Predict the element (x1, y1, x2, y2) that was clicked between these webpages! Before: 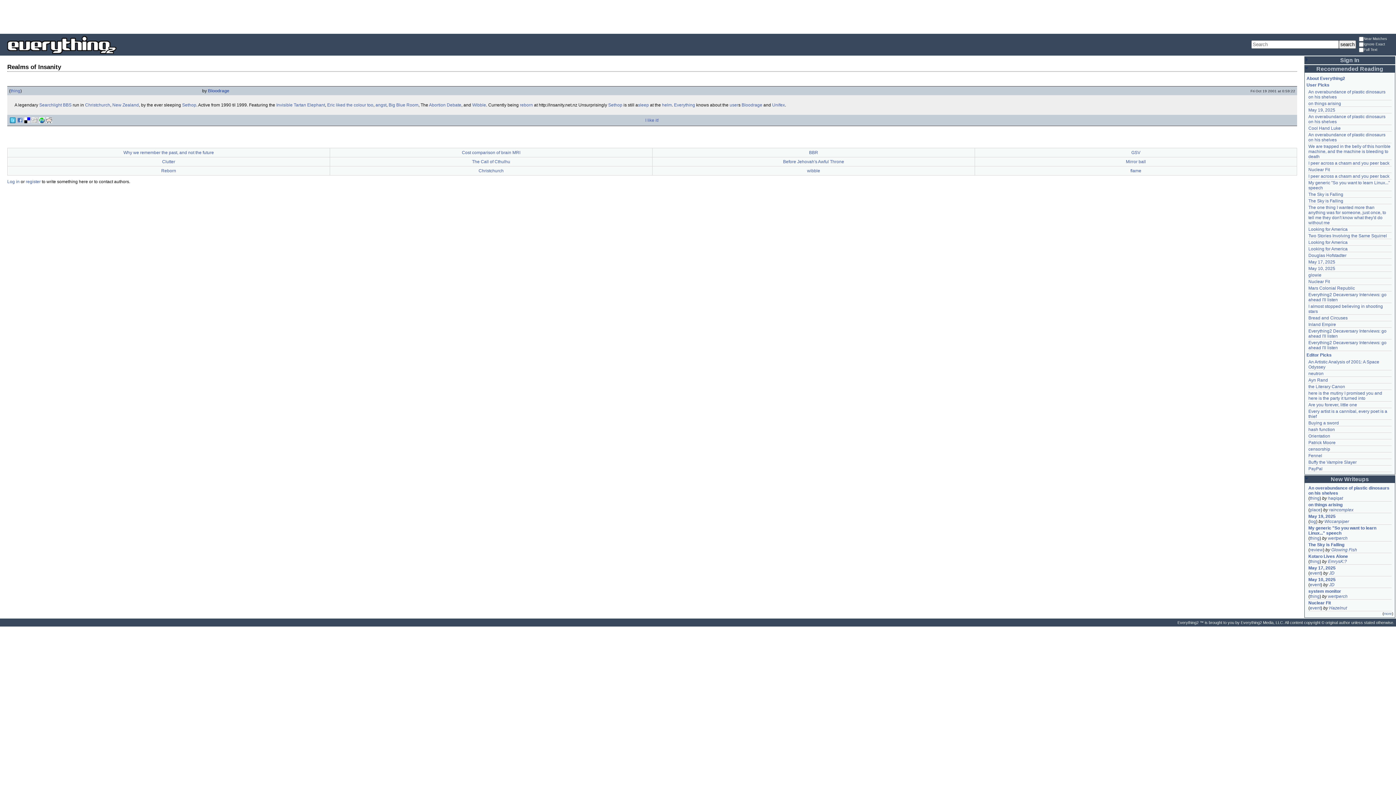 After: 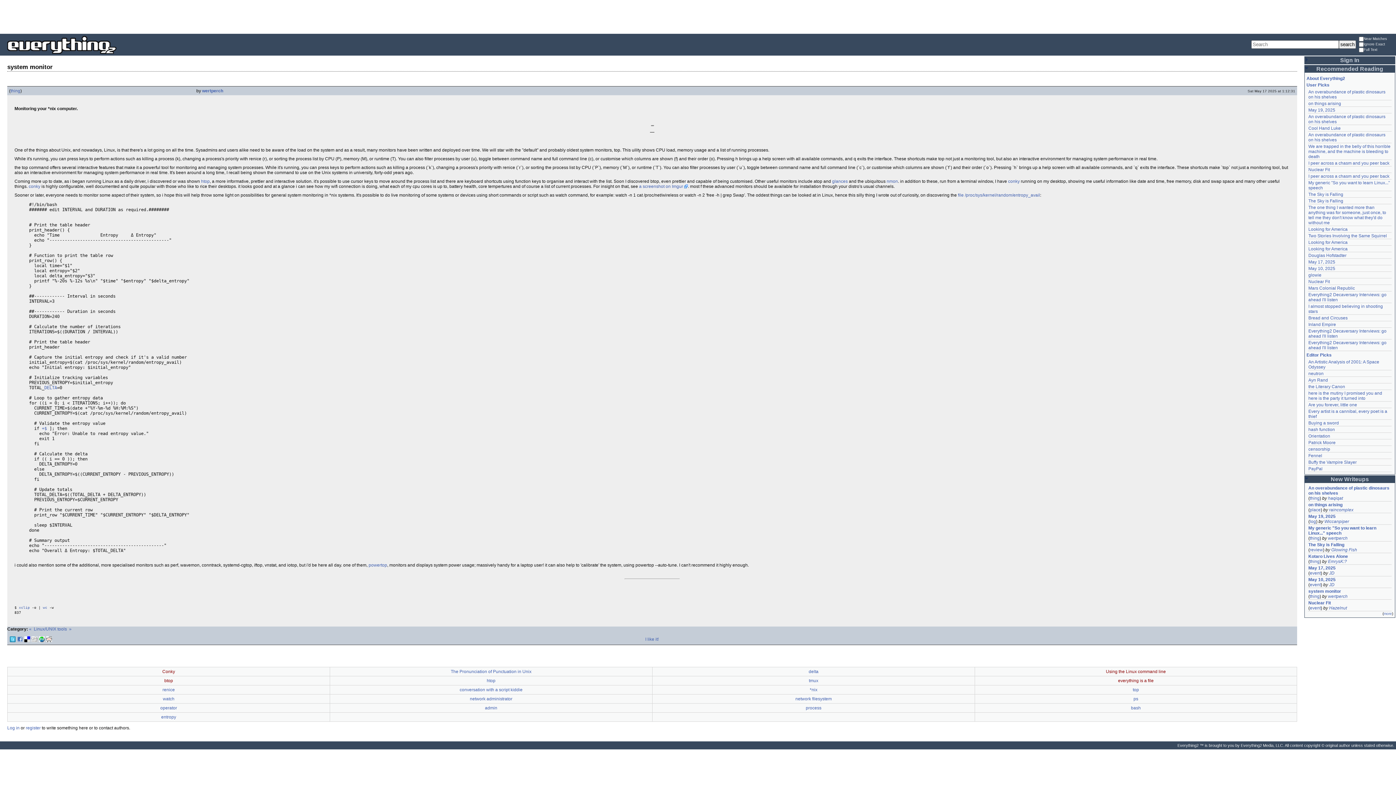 Action: label: system monitor bbox: (1308, 589, 1391, 594)